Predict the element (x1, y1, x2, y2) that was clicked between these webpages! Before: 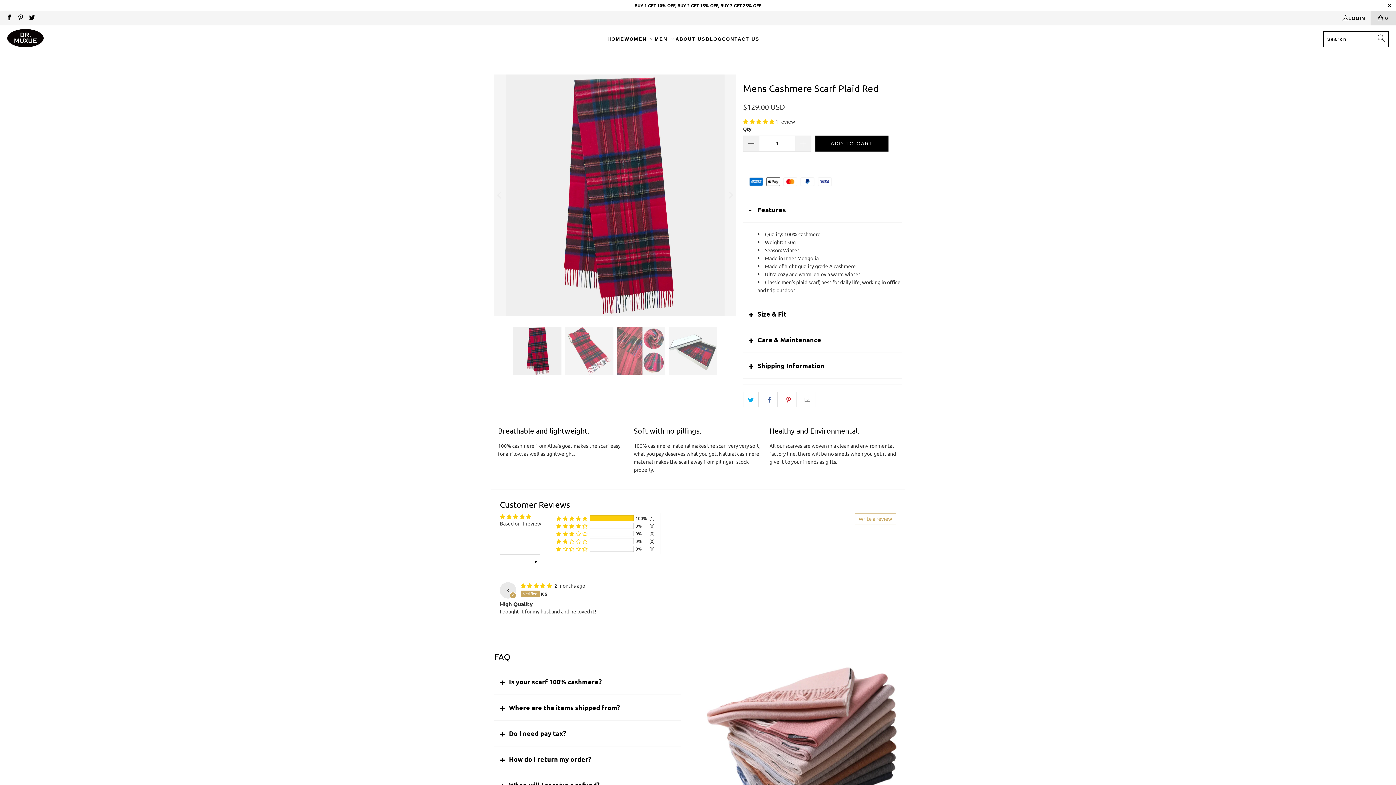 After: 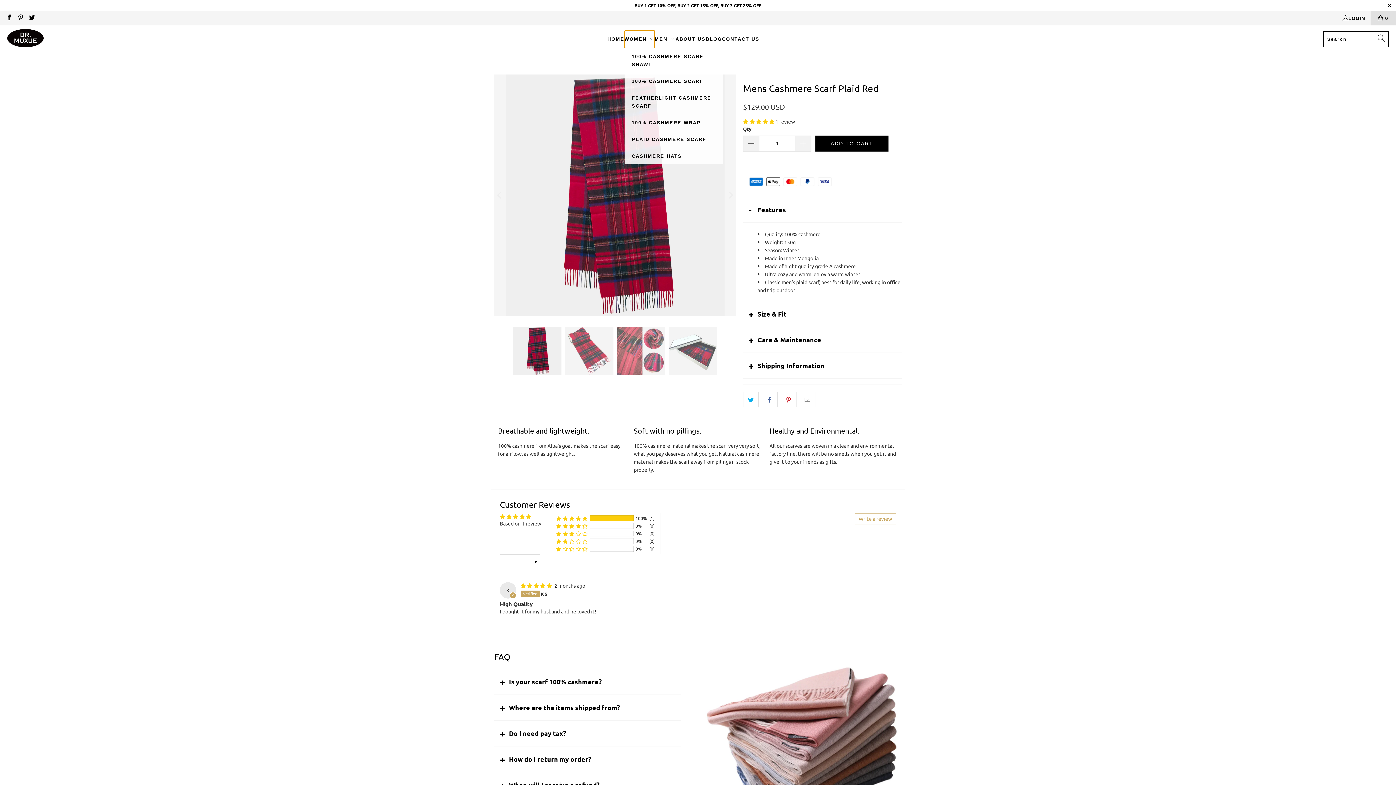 Action: label: WOMEN  bbox: (624, 30, 654, 47)